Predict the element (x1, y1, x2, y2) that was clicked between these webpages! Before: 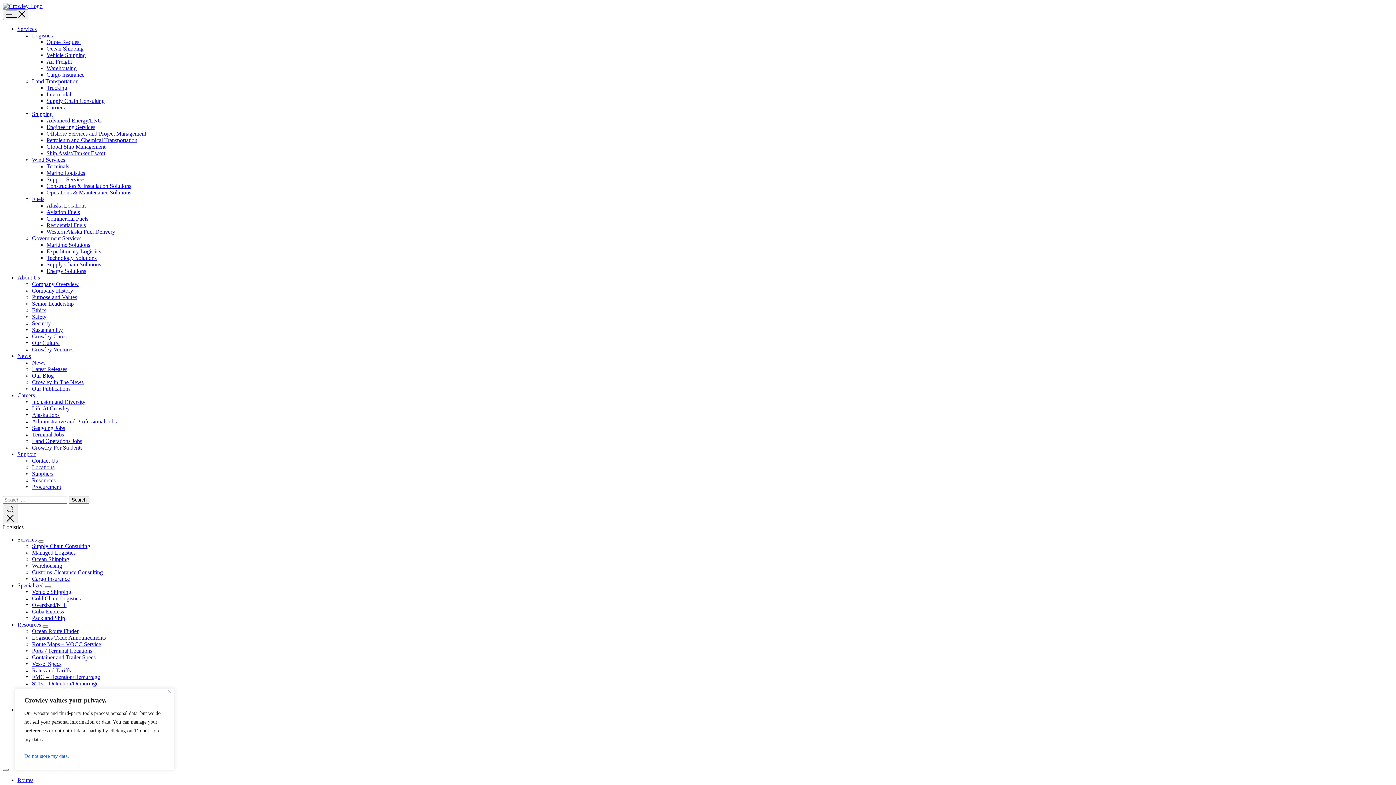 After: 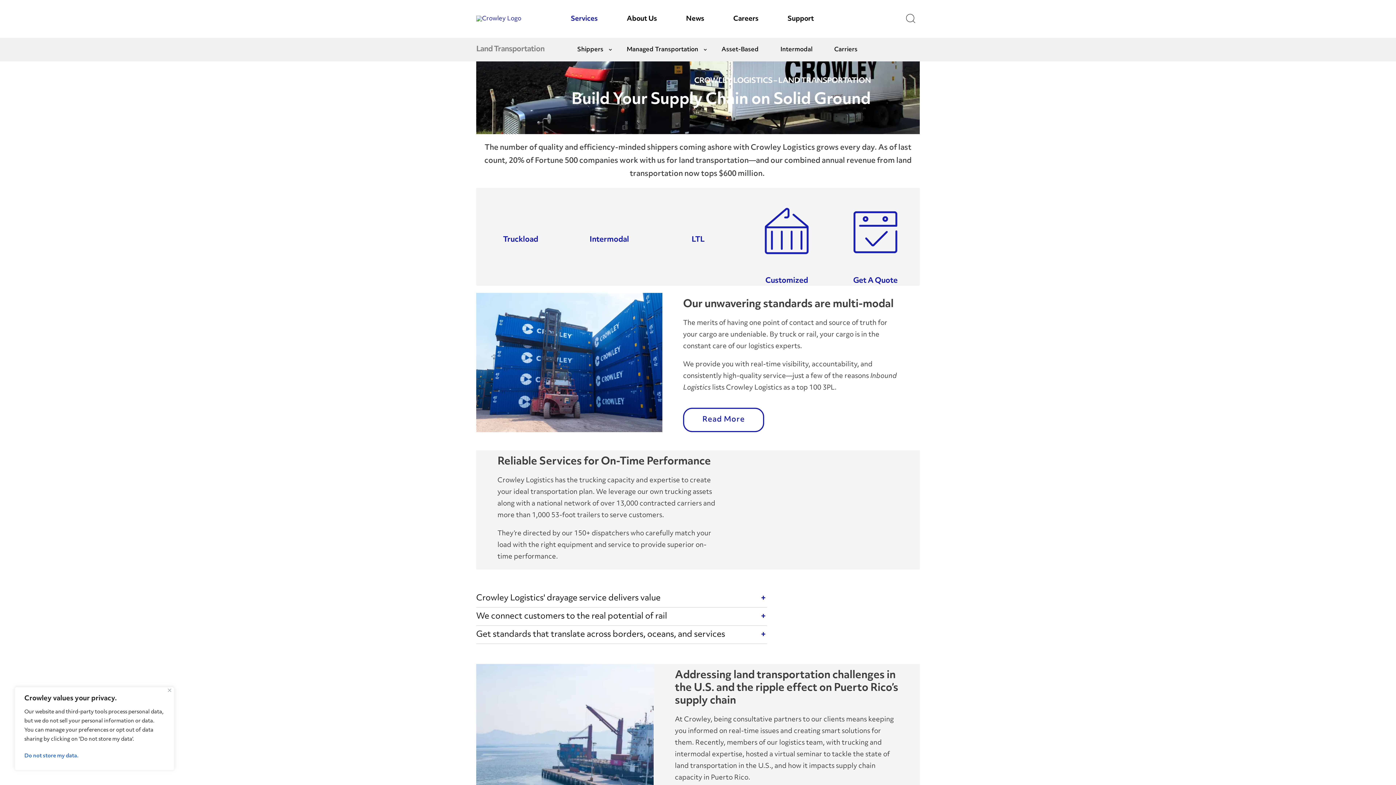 Action: label: Land Transportation bbox: (32, 78, 78, 84)